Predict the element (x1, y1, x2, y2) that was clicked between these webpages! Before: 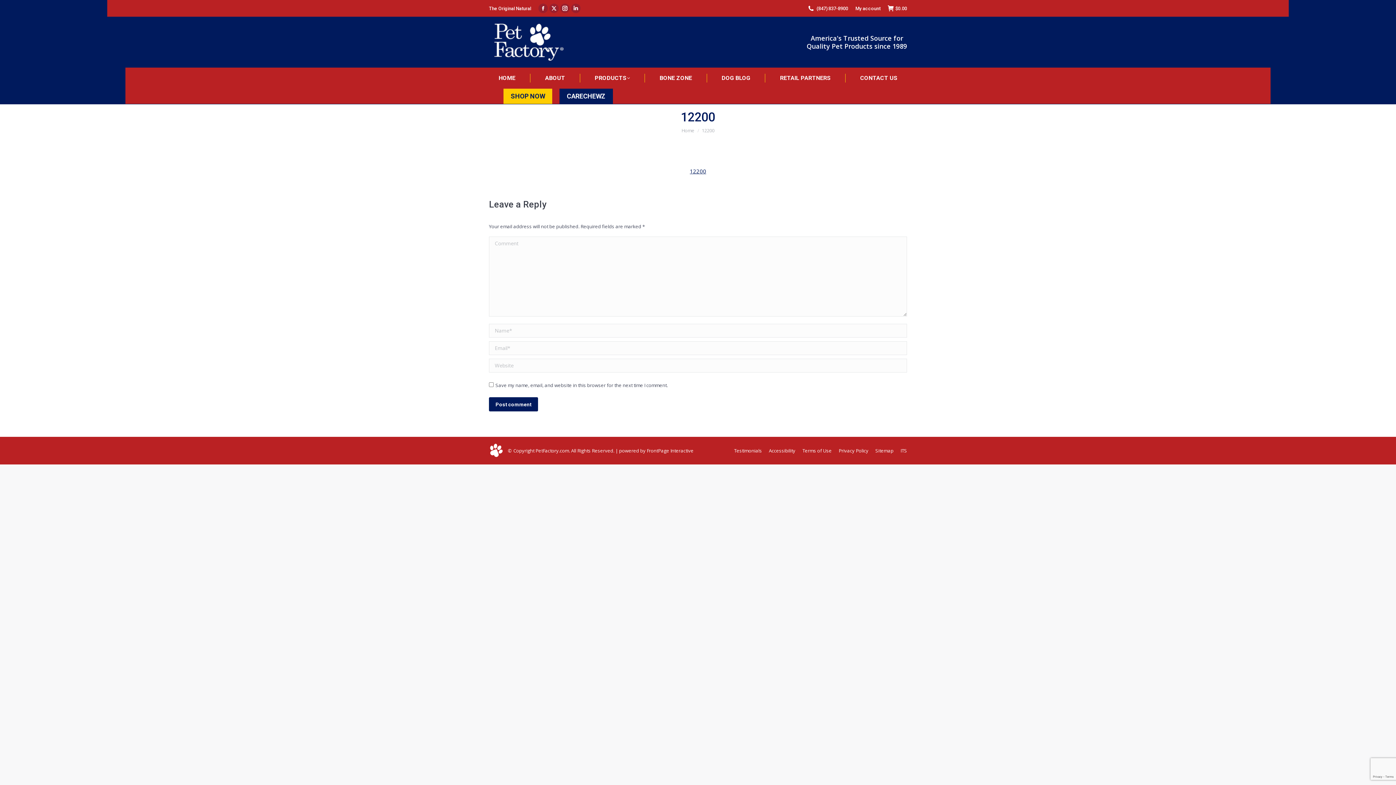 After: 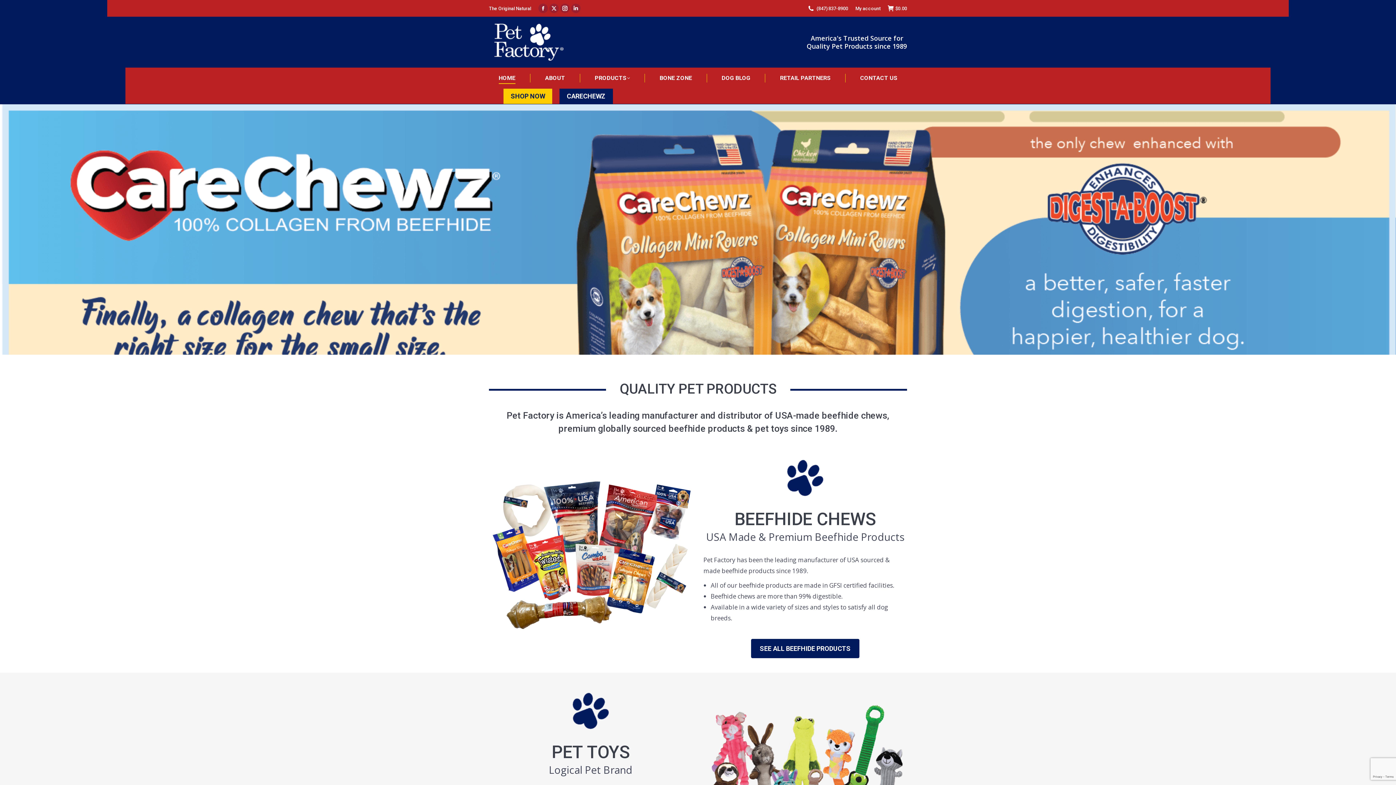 Action: label: Home bbox: (681, 127, 694, 133)